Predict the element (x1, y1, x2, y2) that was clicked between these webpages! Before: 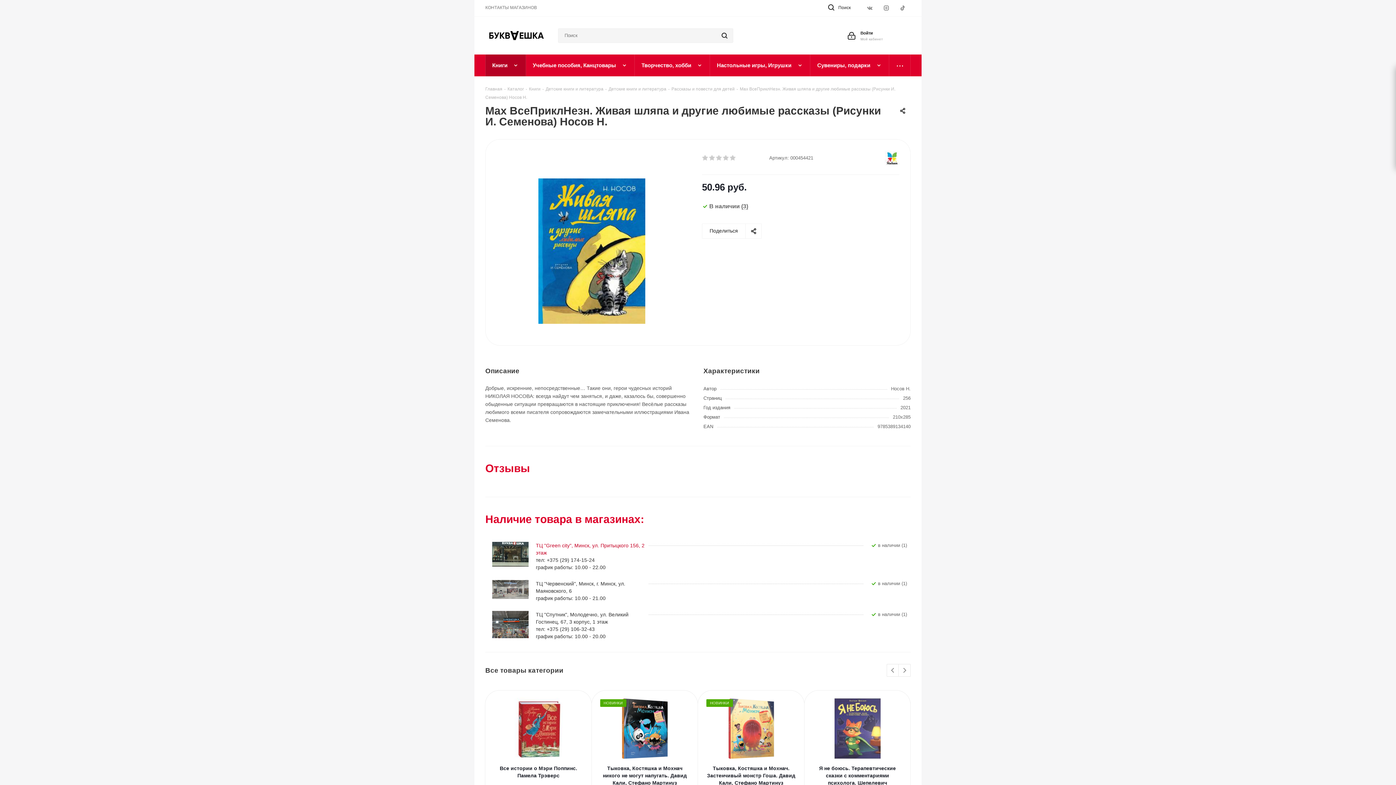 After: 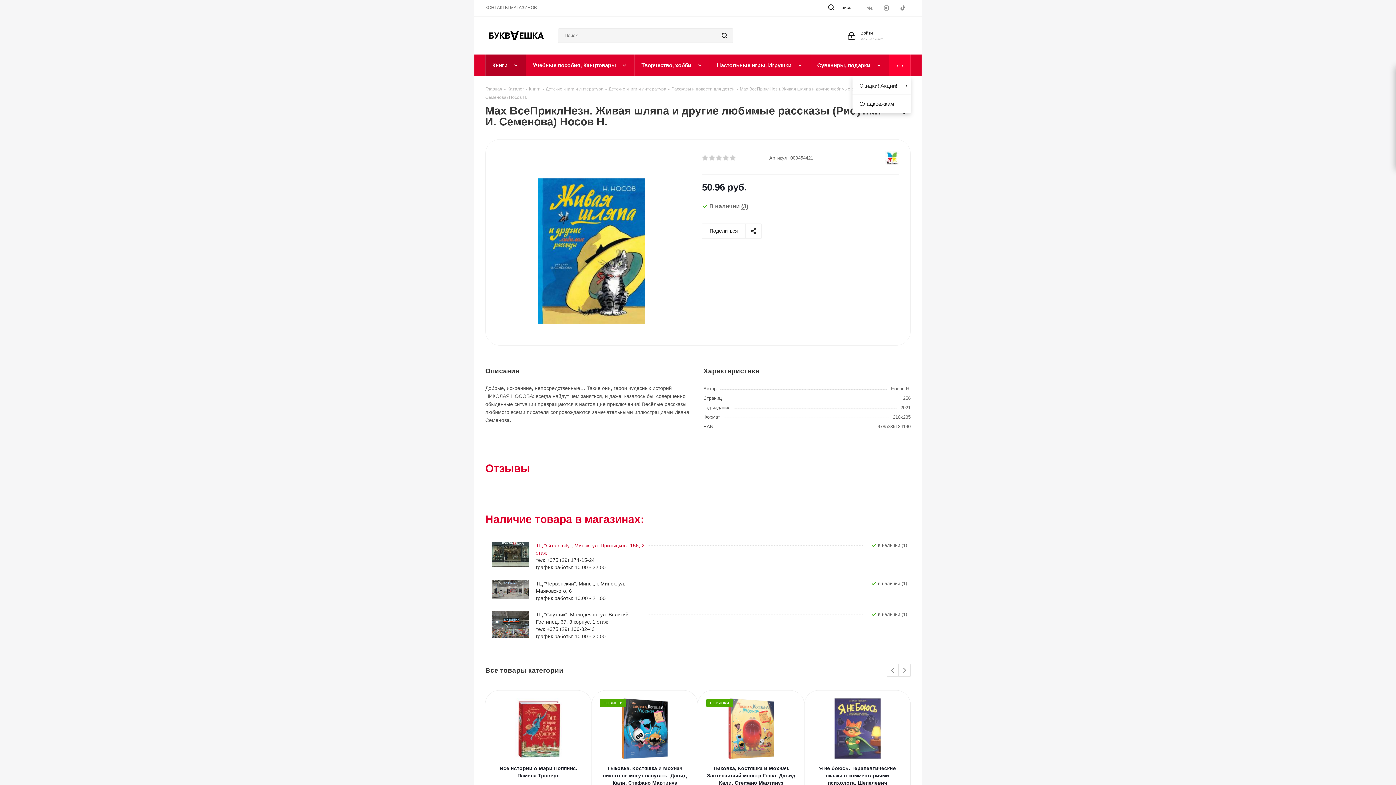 Action: bbox: (889, 54, 910, 76) label: Ещё